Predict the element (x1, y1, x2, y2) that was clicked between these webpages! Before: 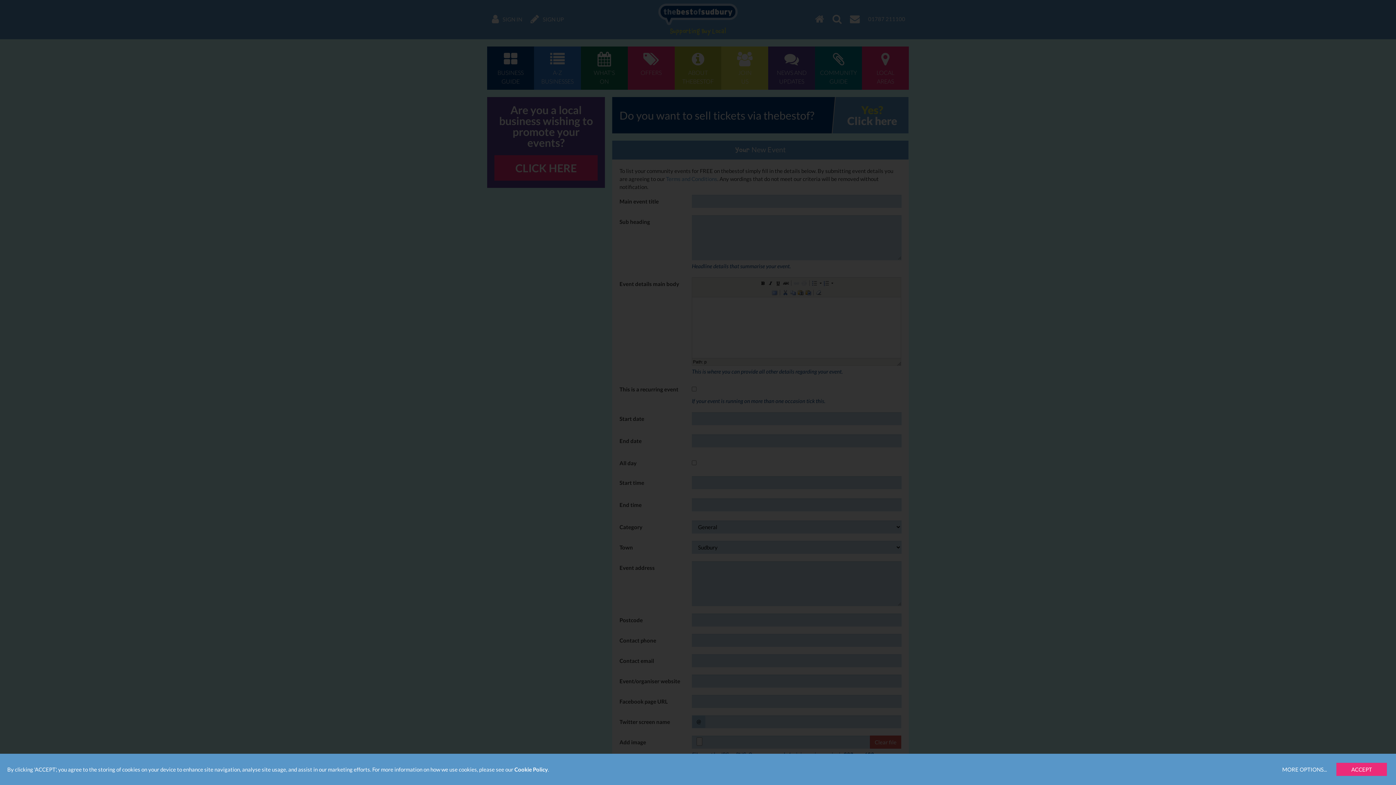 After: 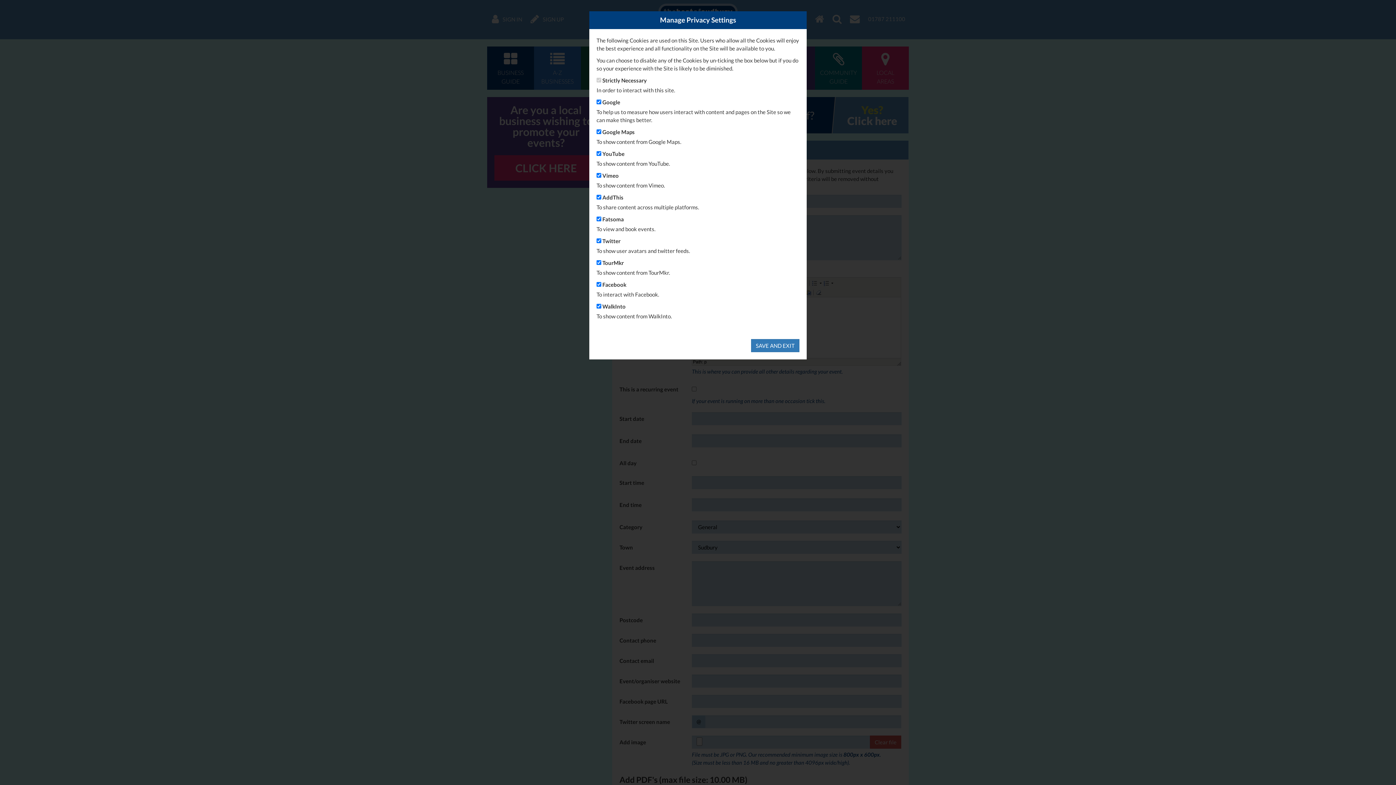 Action: label: MORE OPTIONS... bbox: (1277, 763, 1332, 776)